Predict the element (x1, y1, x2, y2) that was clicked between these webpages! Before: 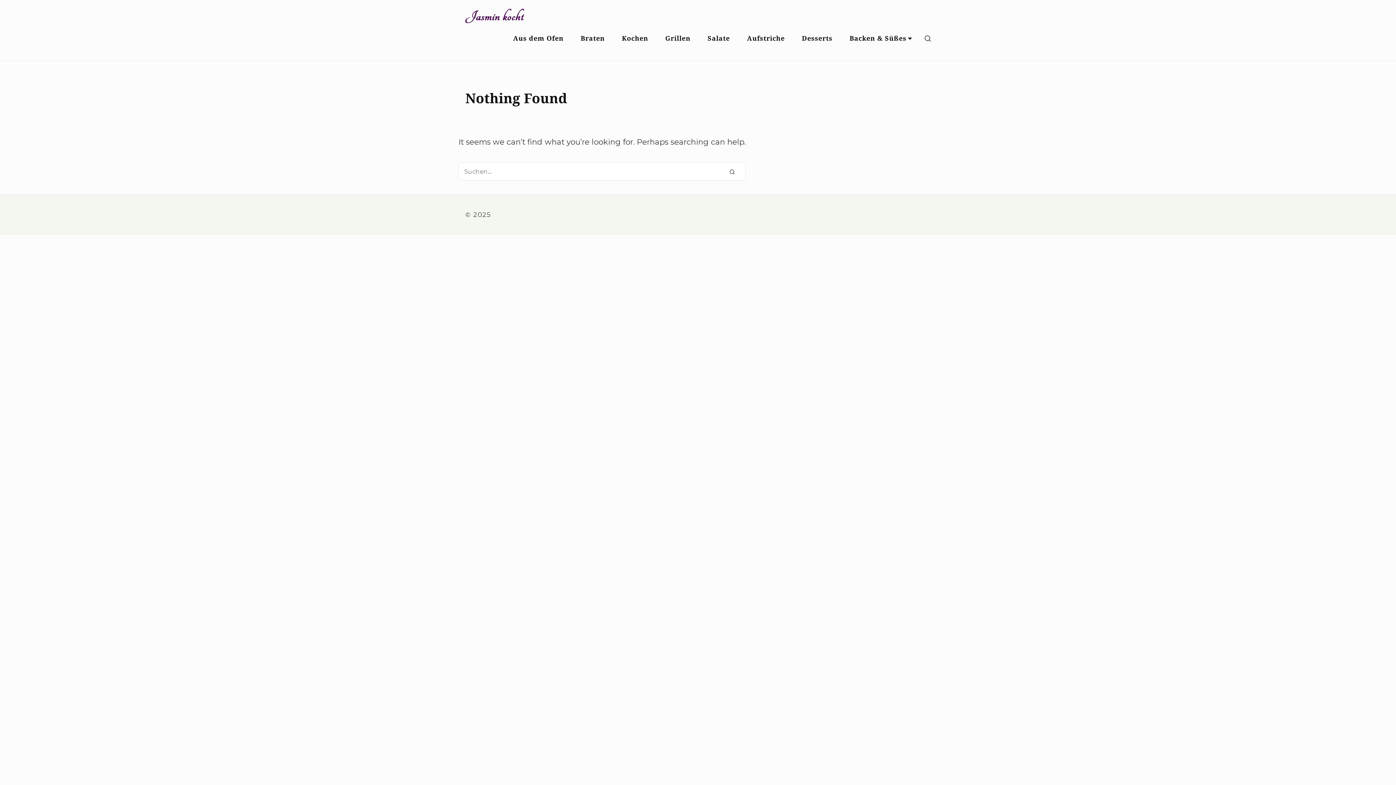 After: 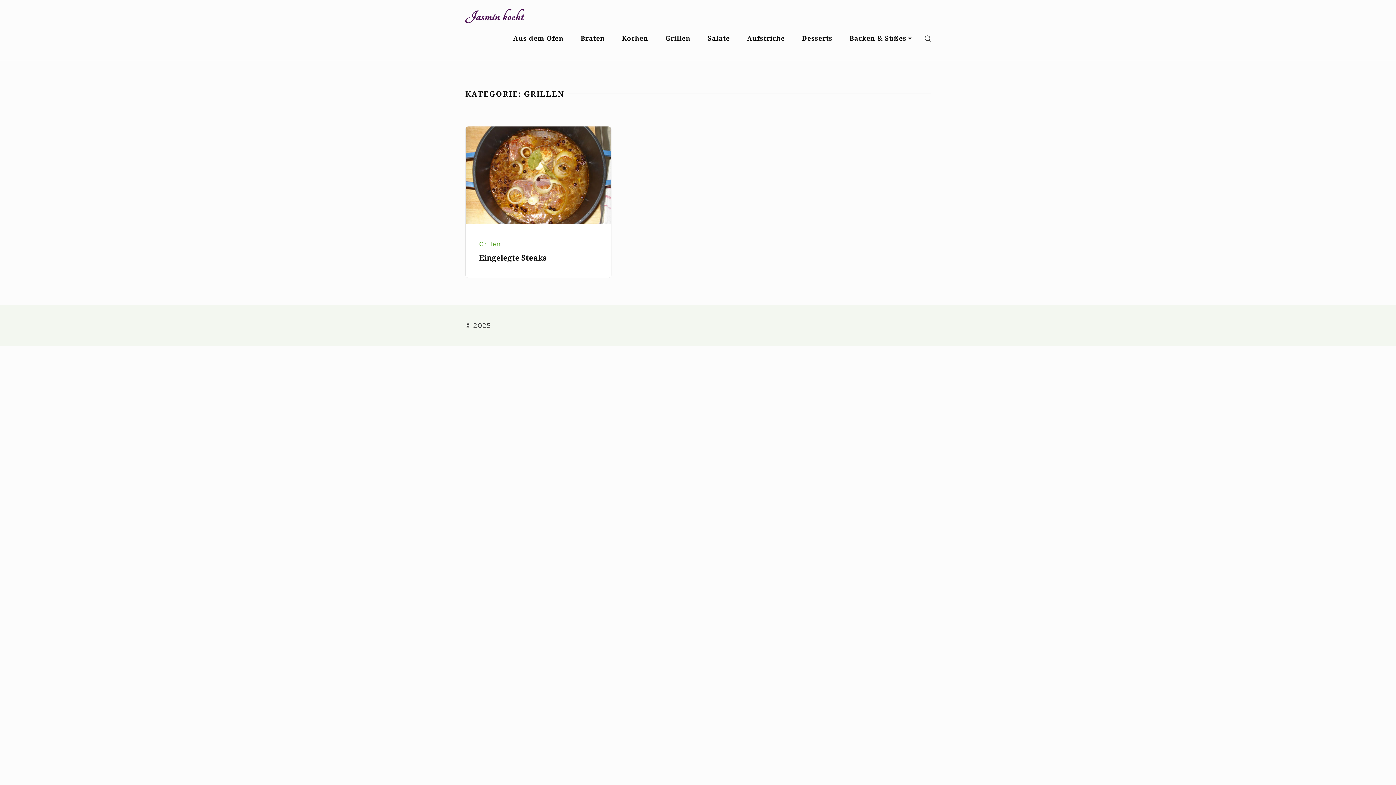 Action: bbox: (658, 25, 698, 50) label: Grillen